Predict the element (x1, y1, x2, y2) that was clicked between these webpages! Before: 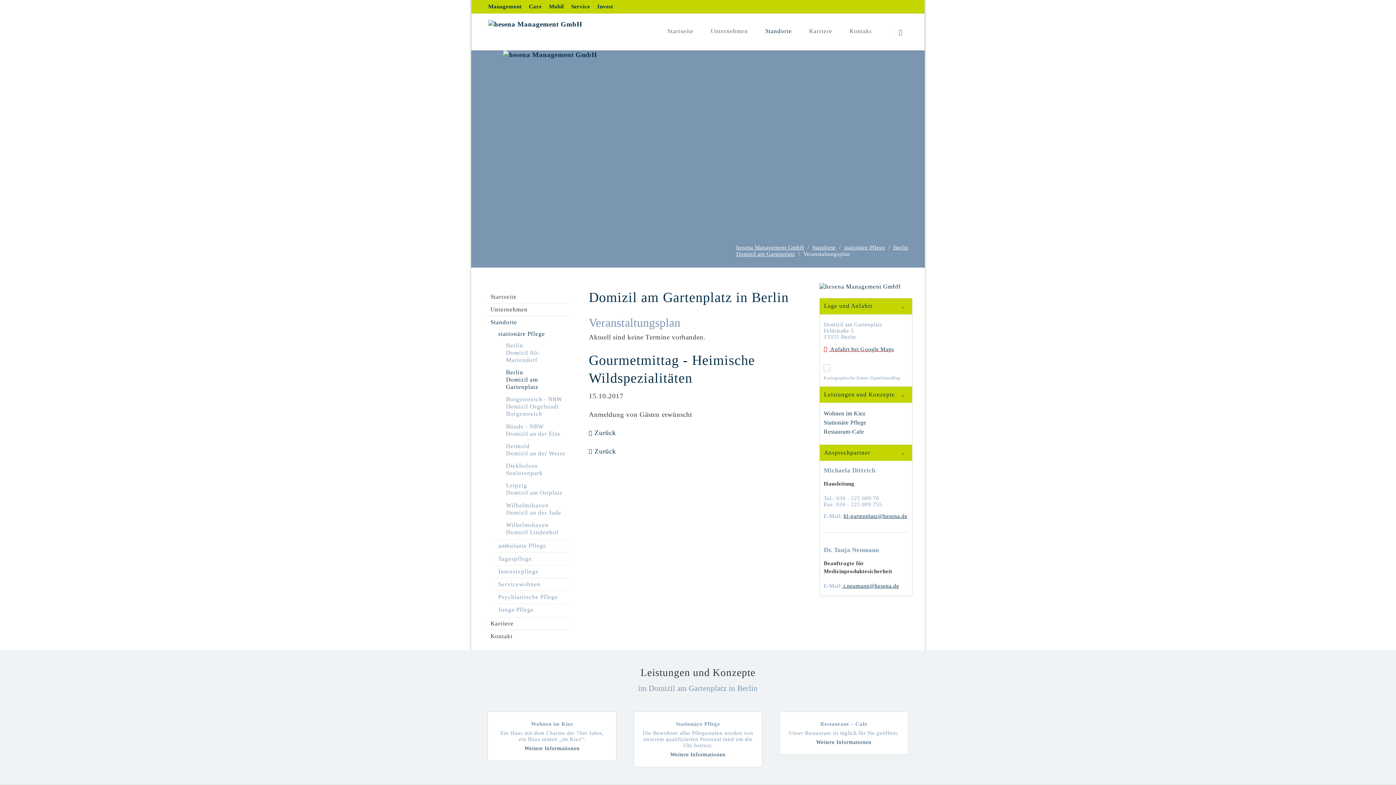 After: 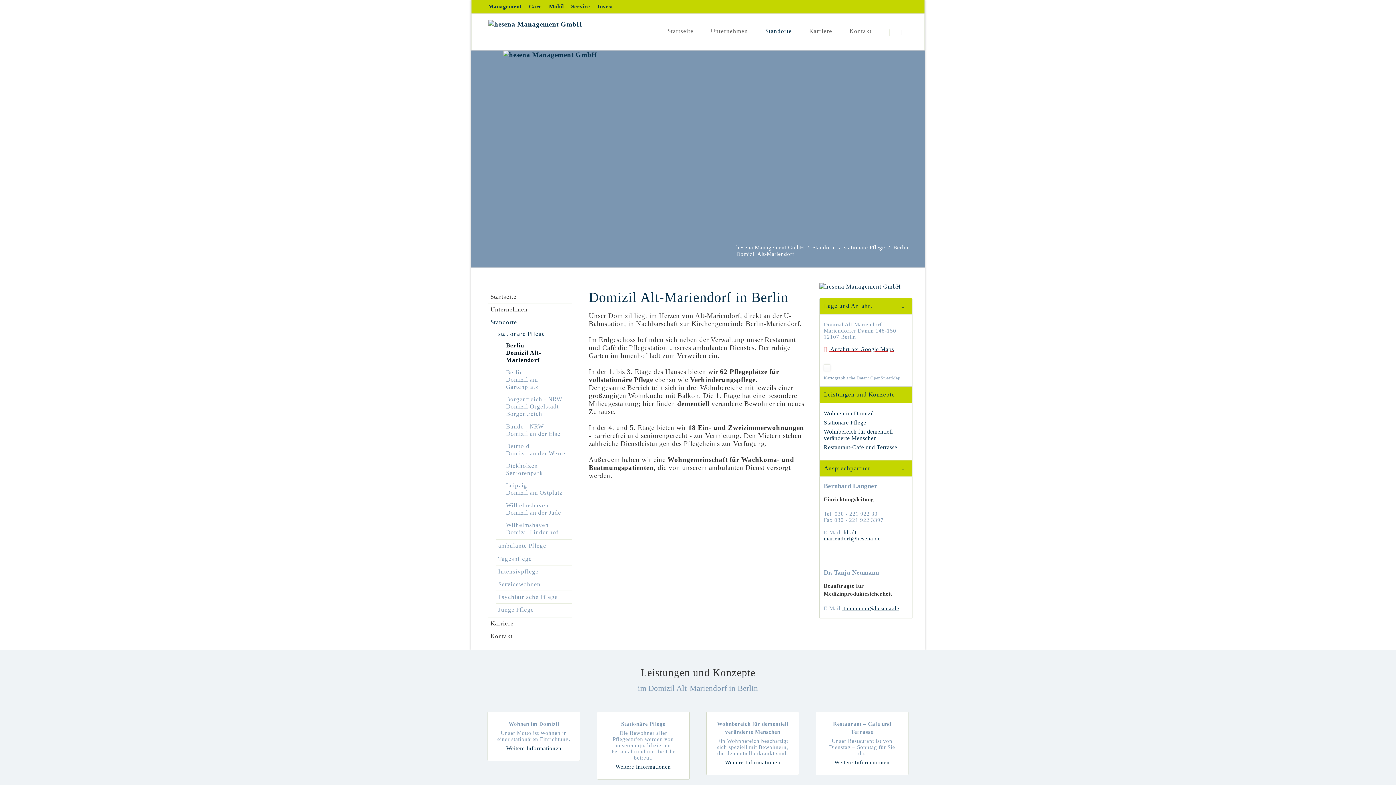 Action: label: Berlin
Domizil Alt-Mariendorf bbox: (504, 340, 571, 365)